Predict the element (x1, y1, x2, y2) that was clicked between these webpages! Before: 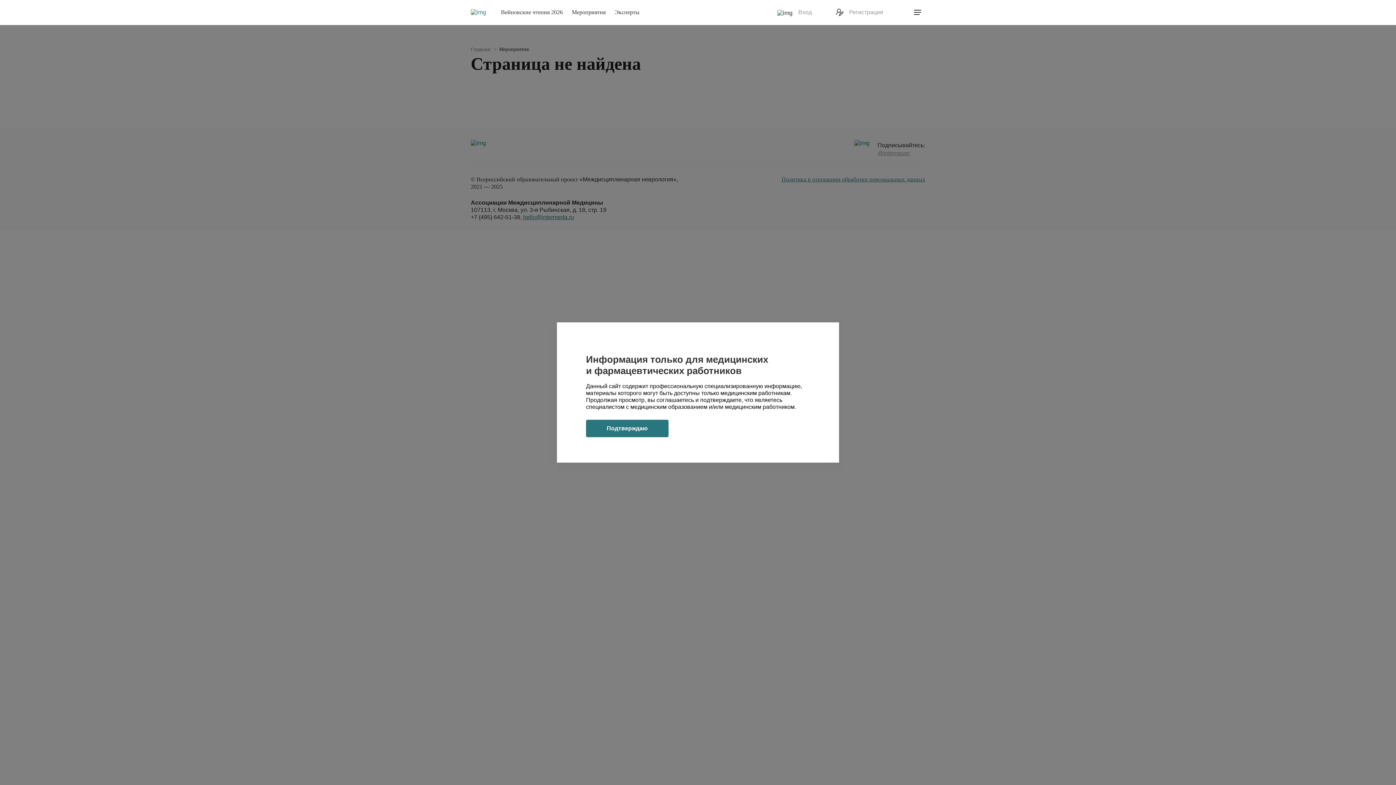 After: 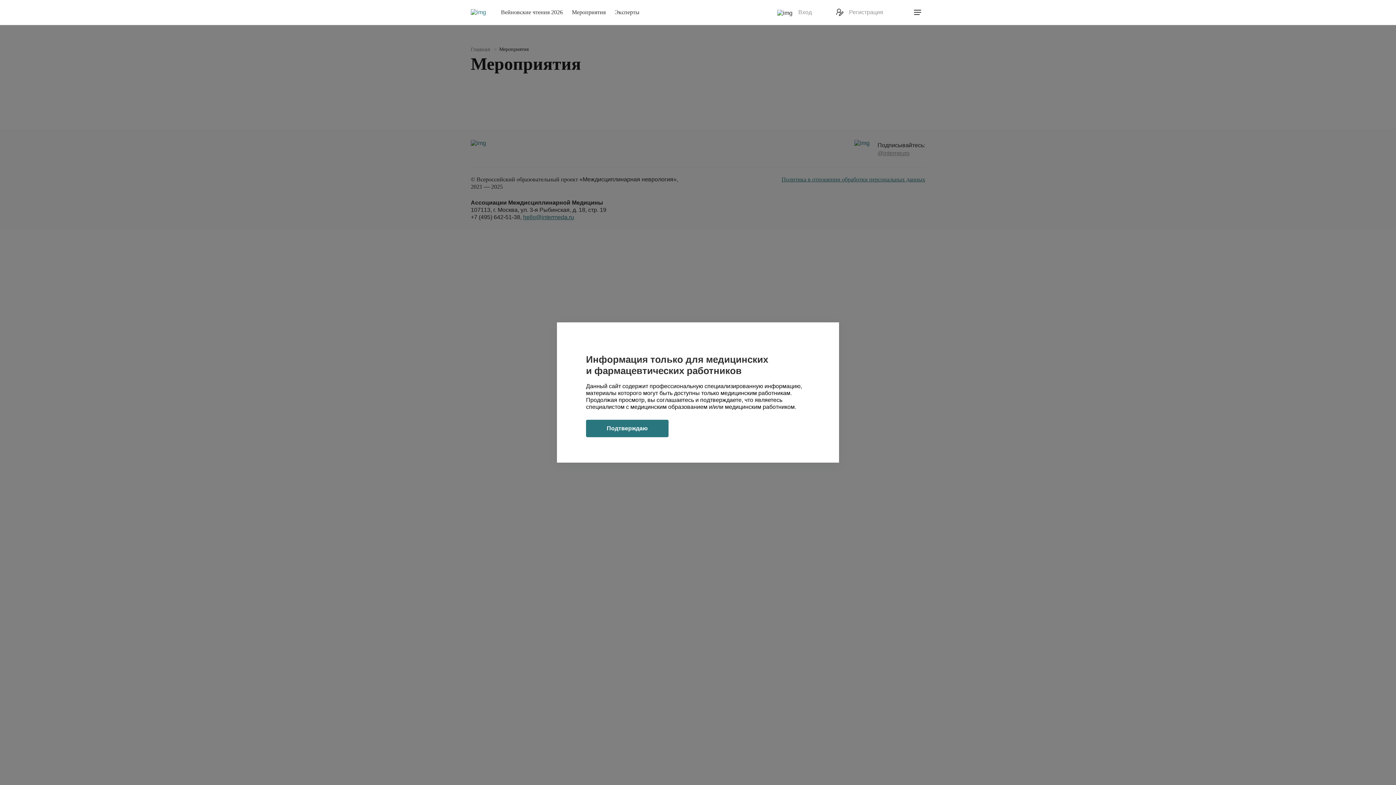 Action: label: Мероприятия bbox: (572, 9, 605, 15)